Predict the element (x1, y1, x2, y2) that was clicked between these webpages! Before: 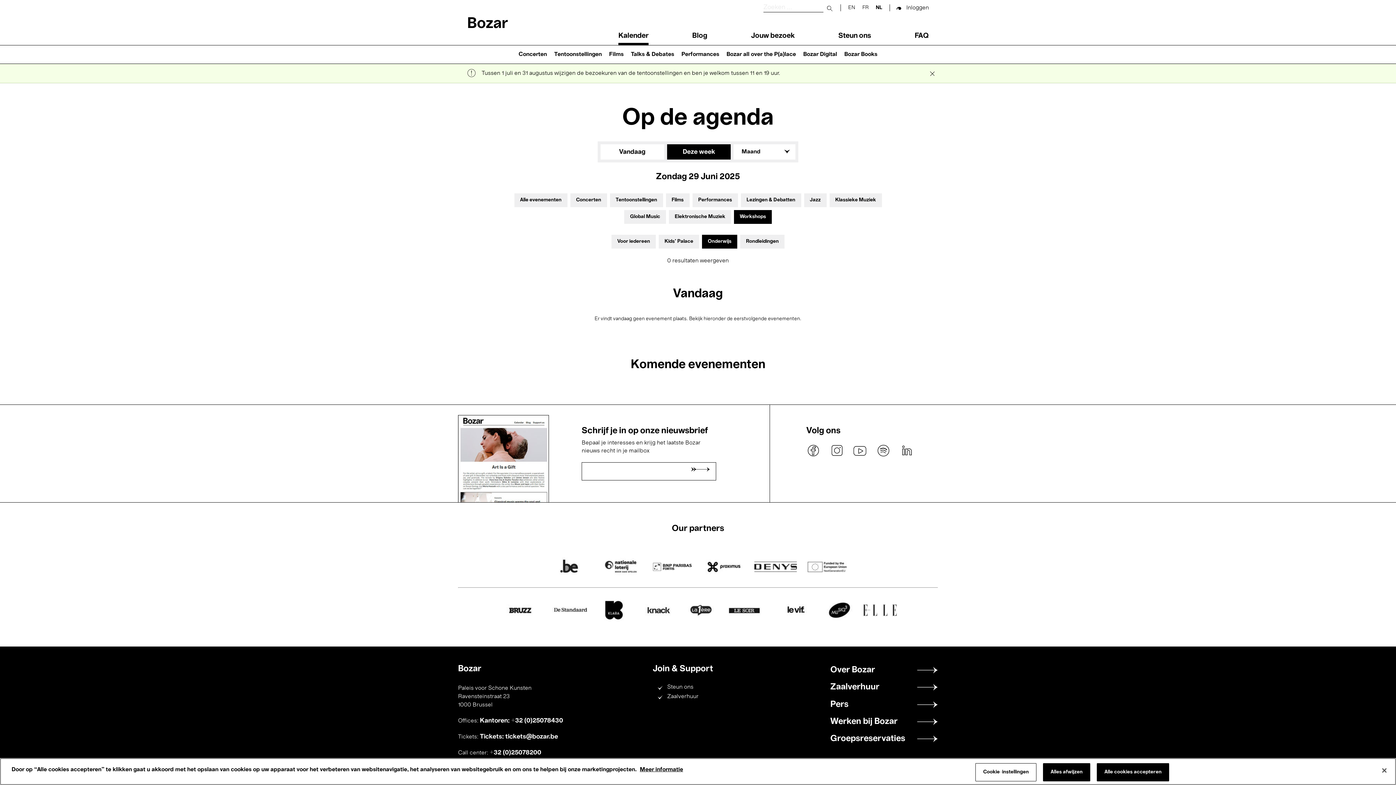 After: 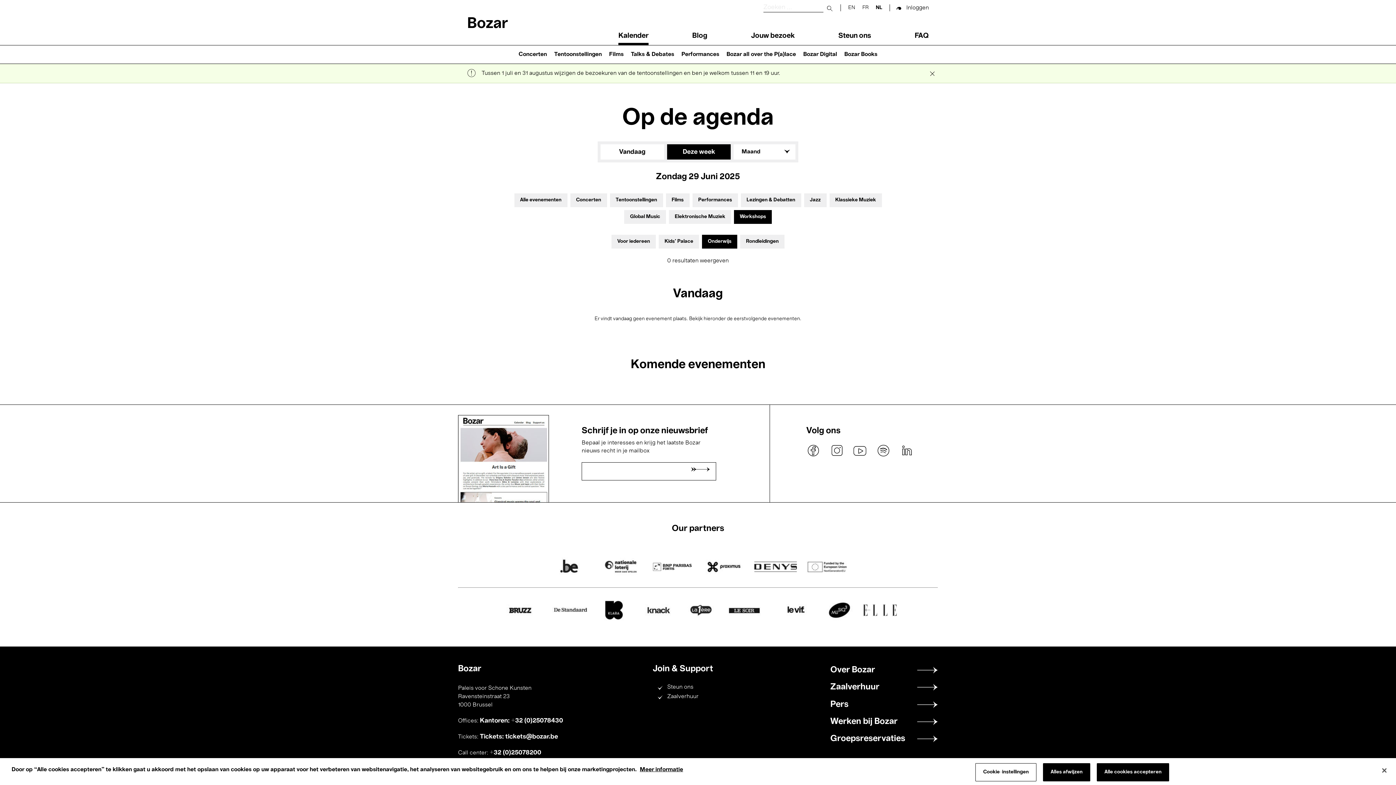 Action: label: Kantoren: +32 (0)25078430 bbox: (480, 718, 563, 724)